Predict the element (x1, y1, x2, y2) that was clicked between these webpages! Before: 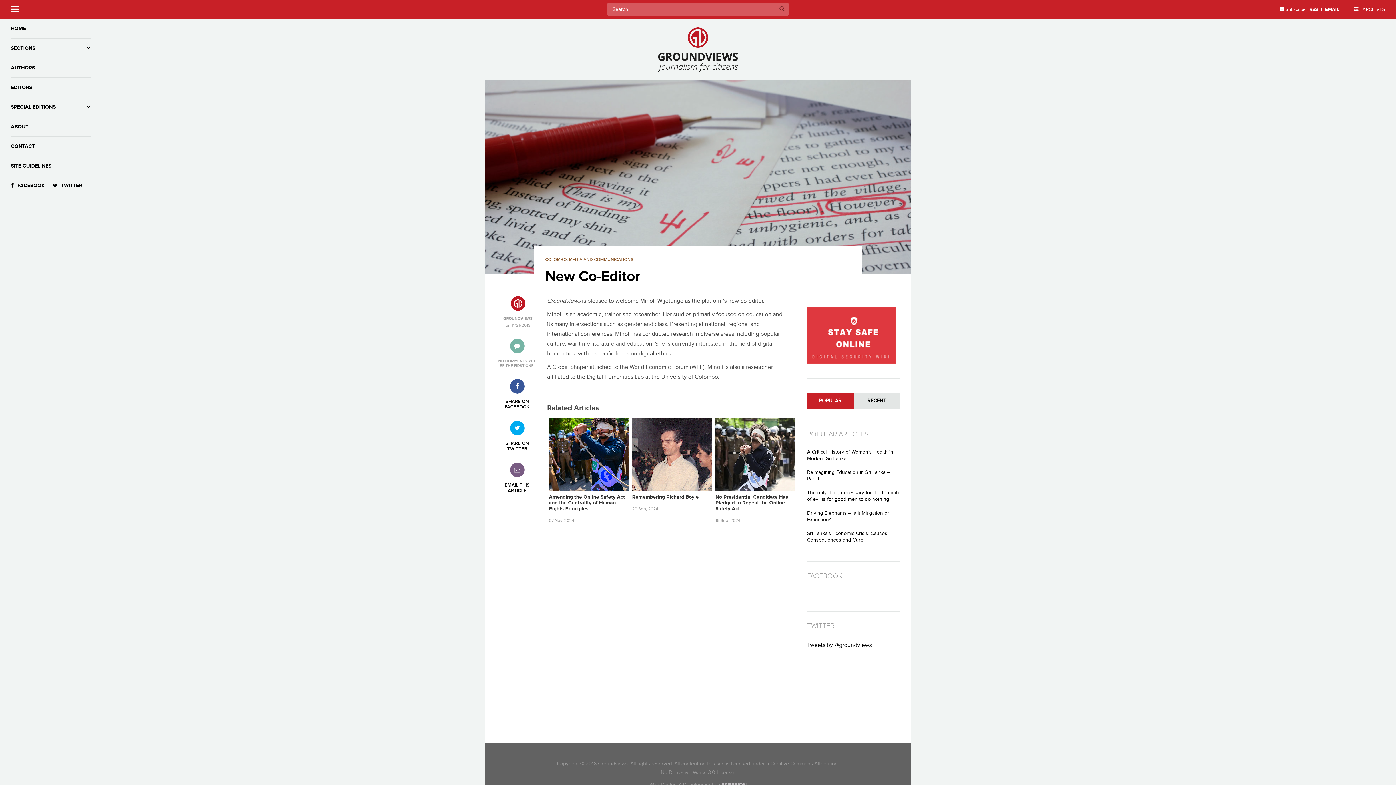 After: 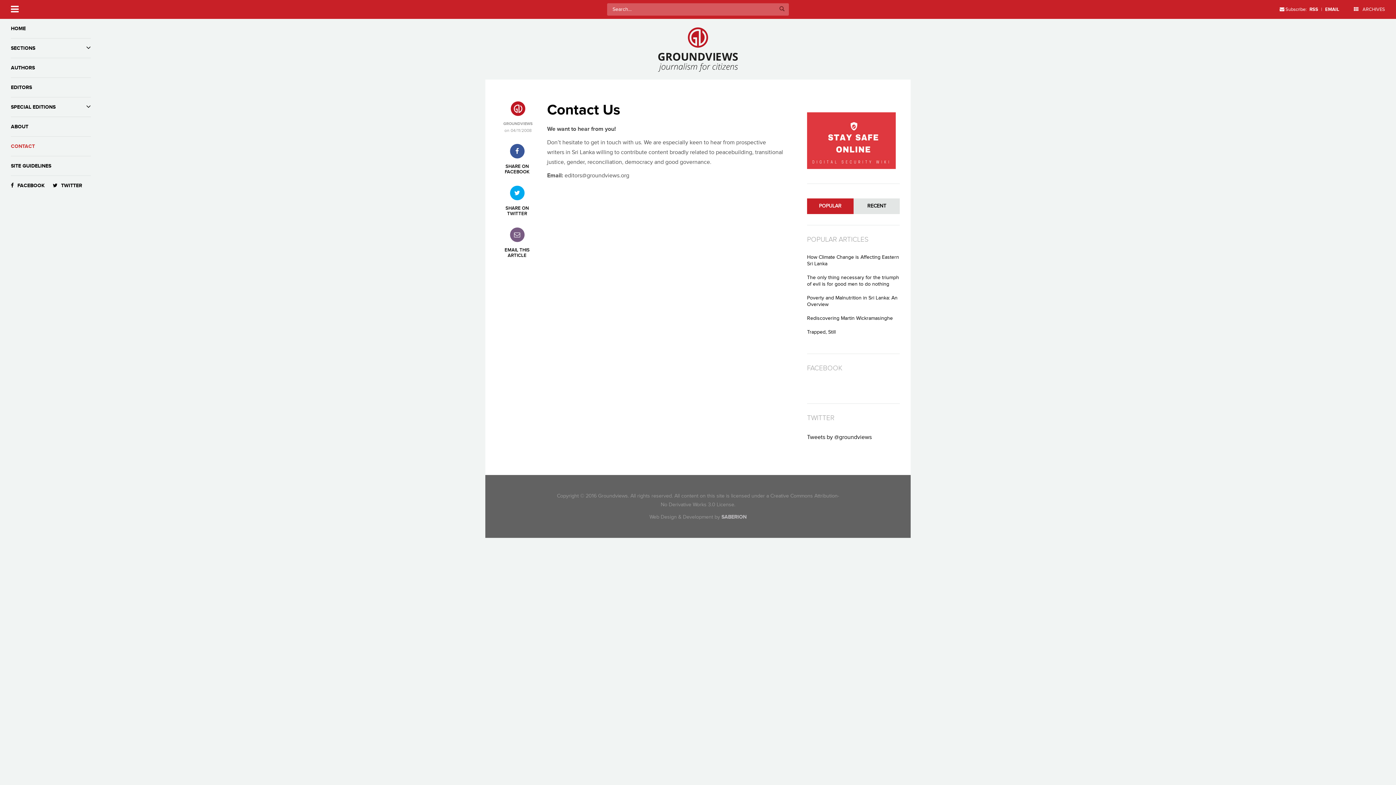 Action: bbox: (10, 142, 90, 150) label: CONTACT